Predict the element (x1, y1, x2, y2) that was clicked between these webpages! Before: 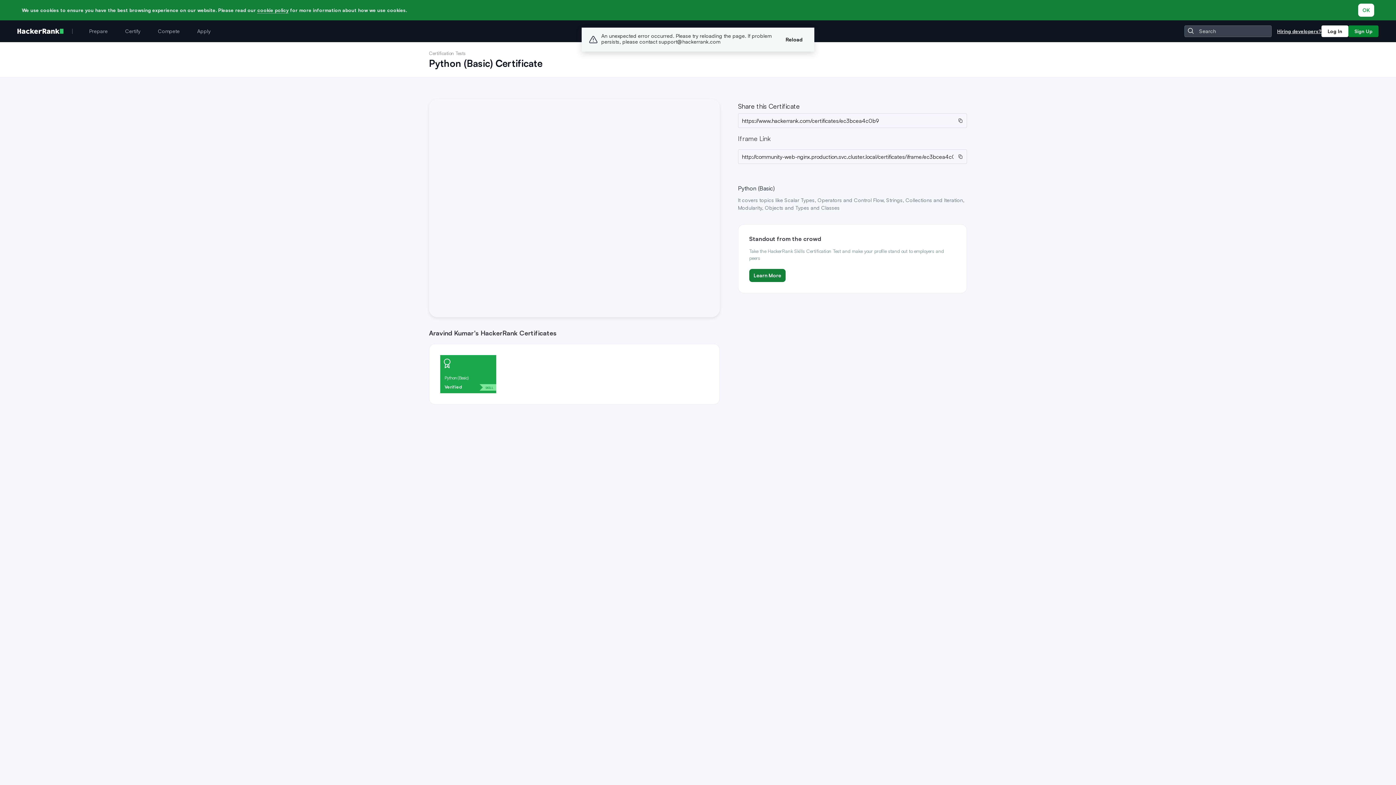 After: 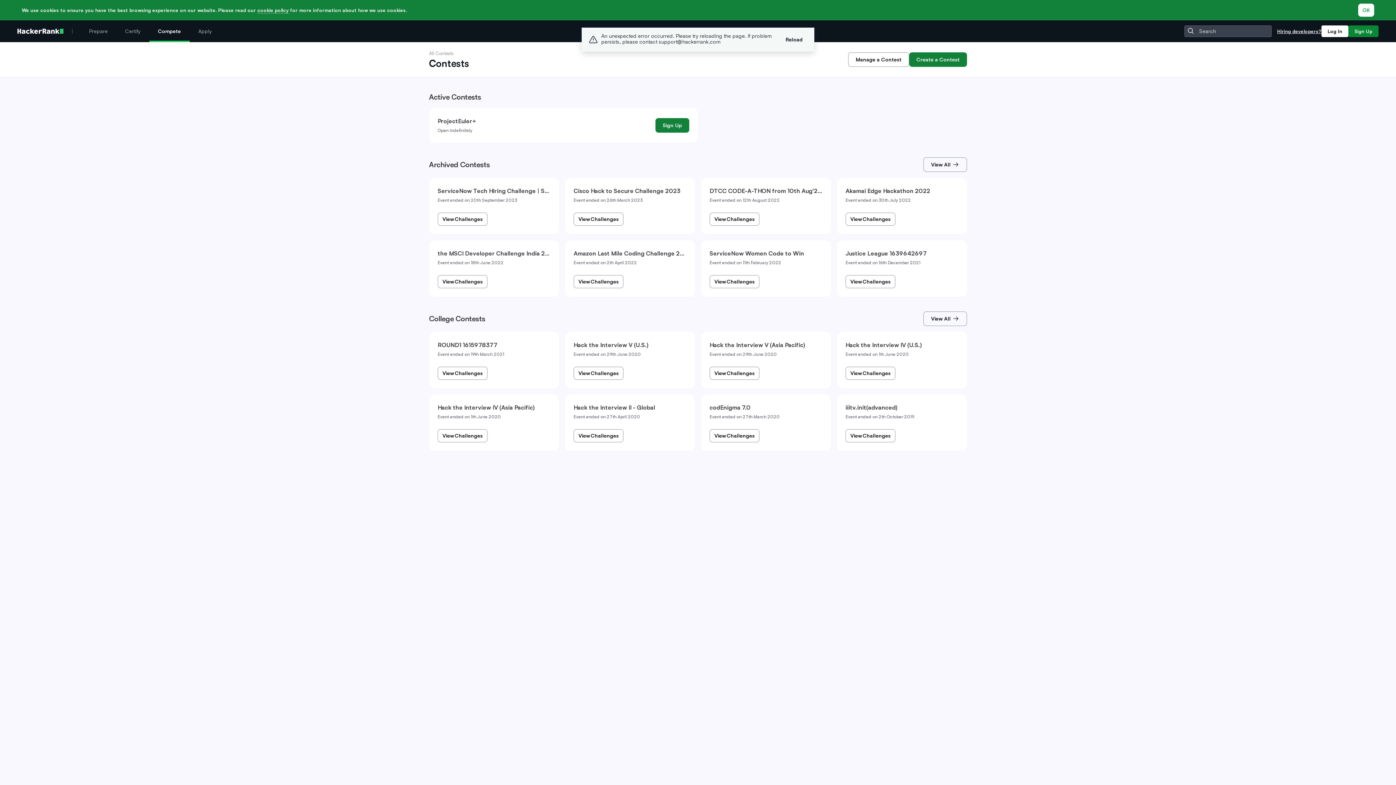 Action: bbox: (149, 20, 188, 42) label: Compete